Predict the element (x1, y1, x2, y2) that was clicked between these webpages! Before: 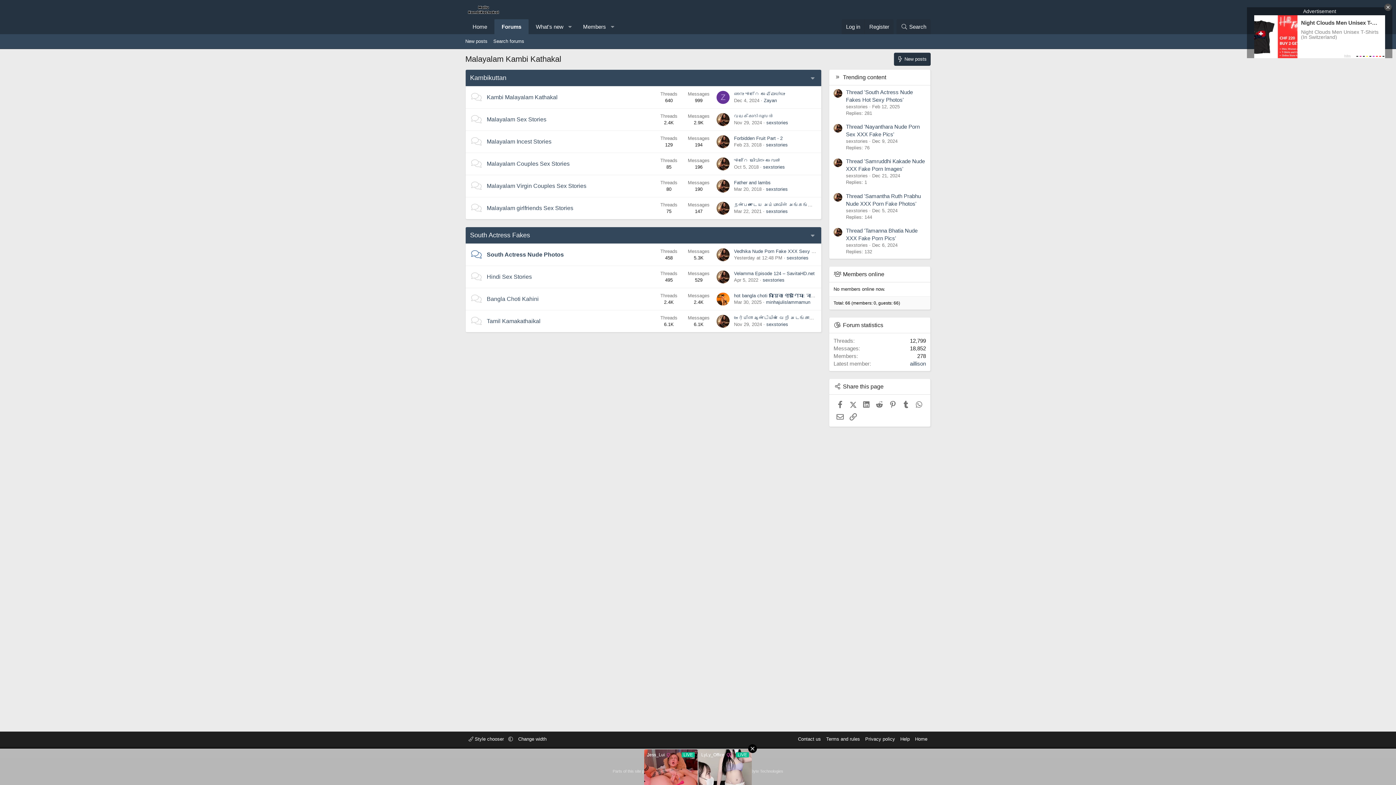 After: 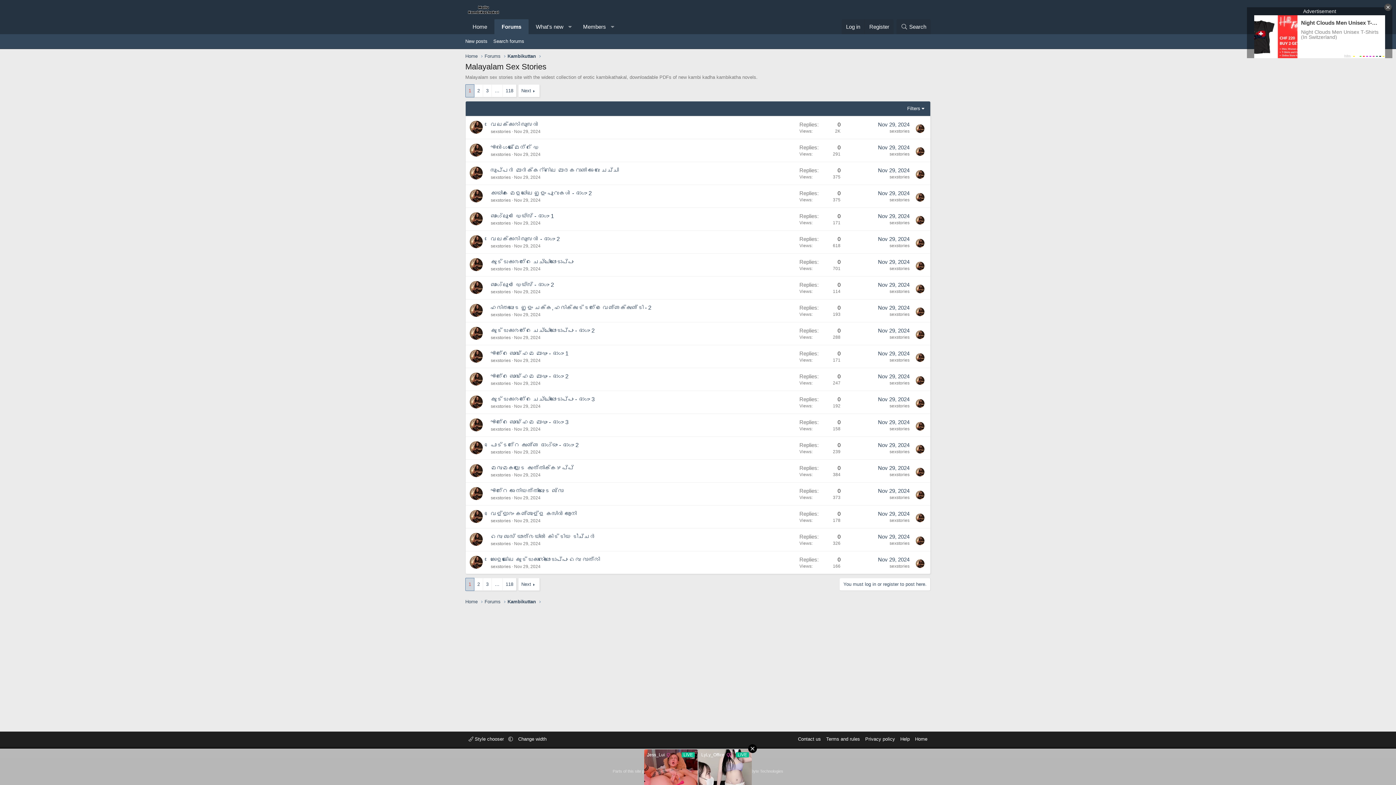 Action: label: Malayalam Sex Stories bbox: (486, 116, 546, 122)